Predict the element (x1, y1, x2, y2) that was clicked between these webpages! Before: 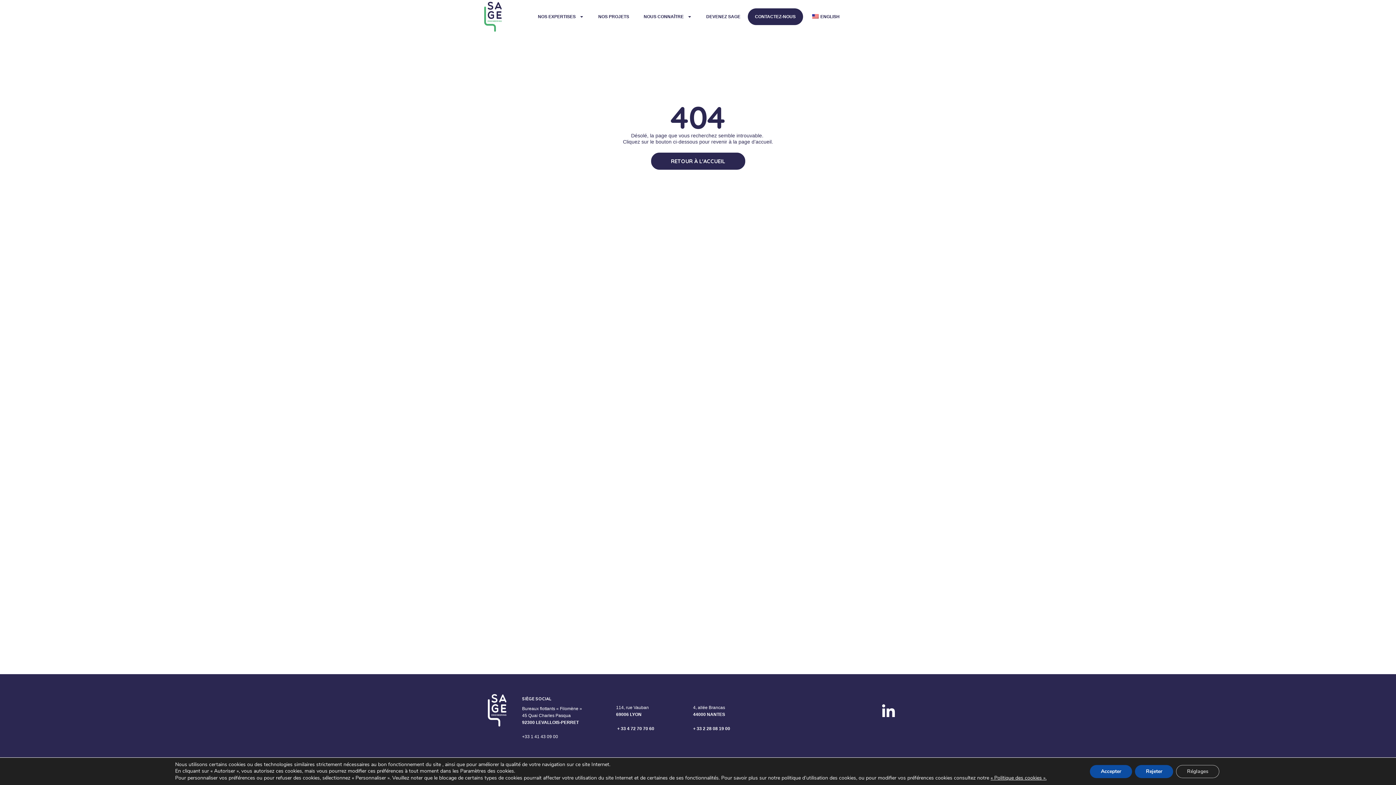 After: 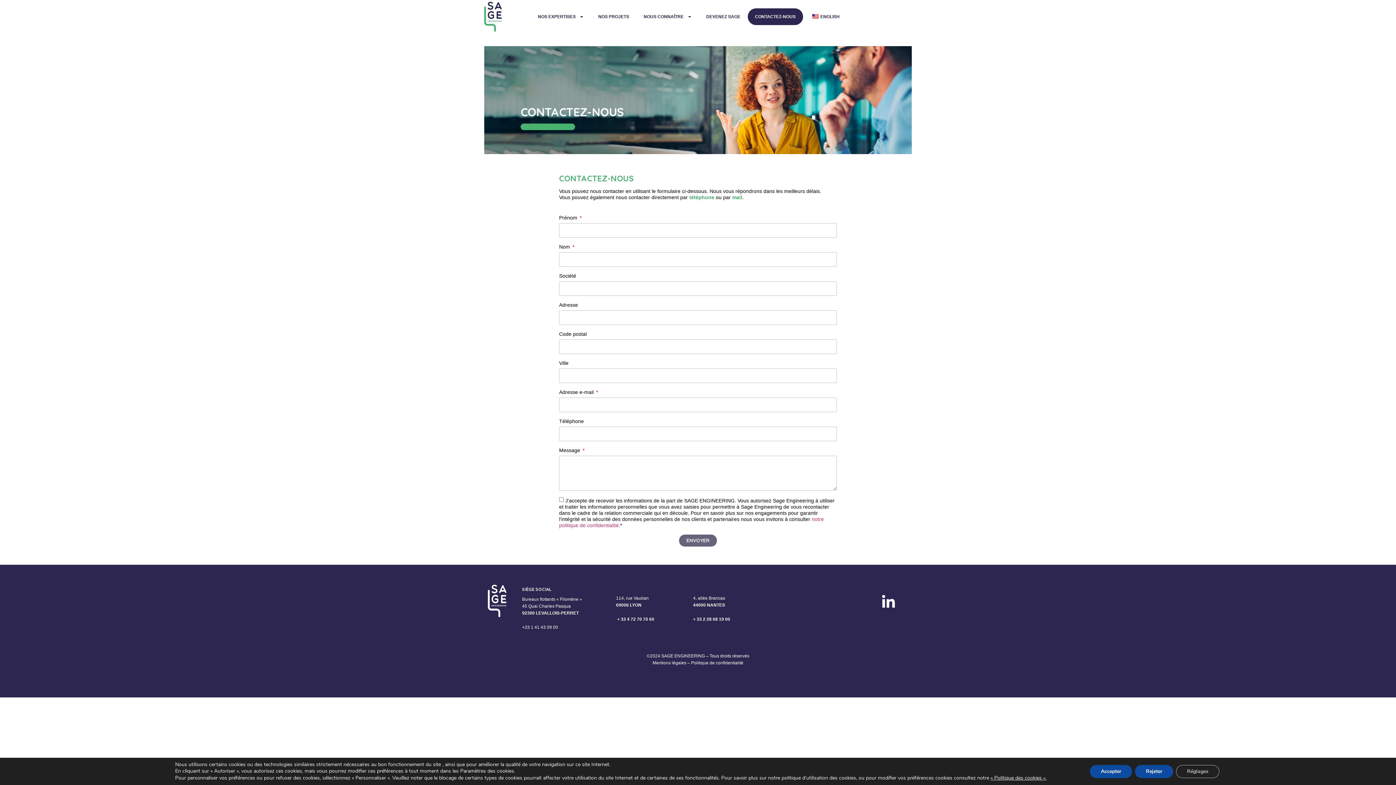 Action: bbox: (747, 8, 803, 25) label: CONTACTEZ-NOUS